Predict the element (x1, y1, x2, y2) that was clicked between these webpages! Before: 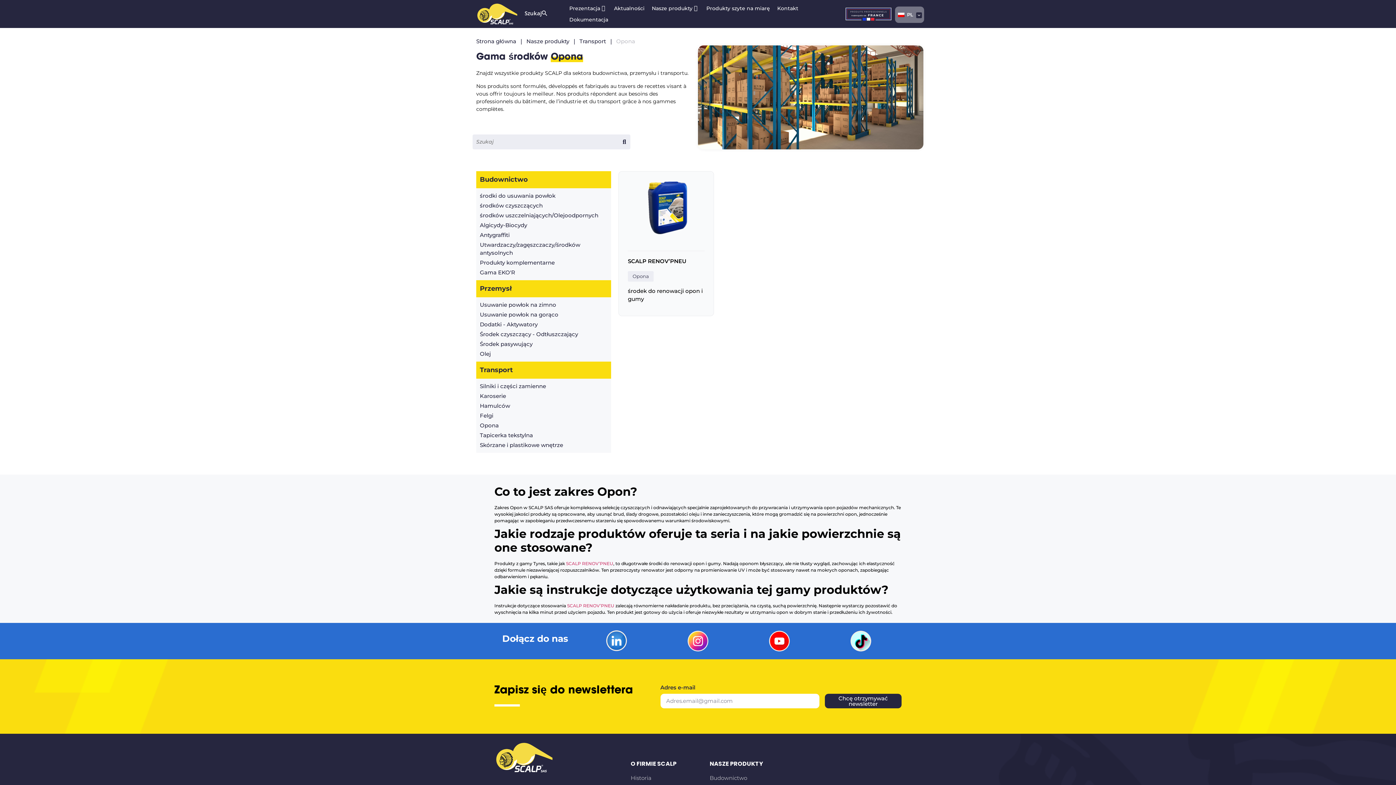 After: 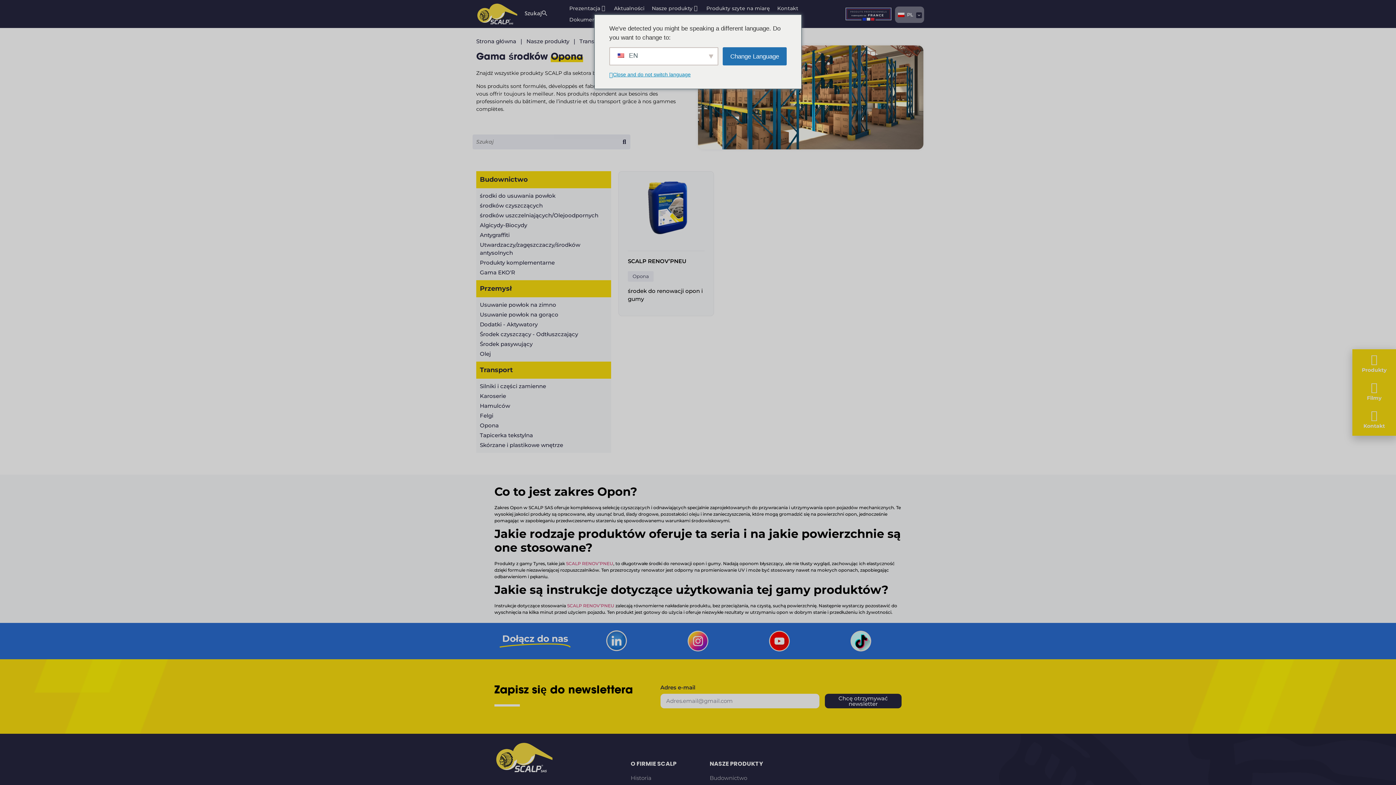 Action: label: Szukaj bbox: (524, 10, 547, 15)